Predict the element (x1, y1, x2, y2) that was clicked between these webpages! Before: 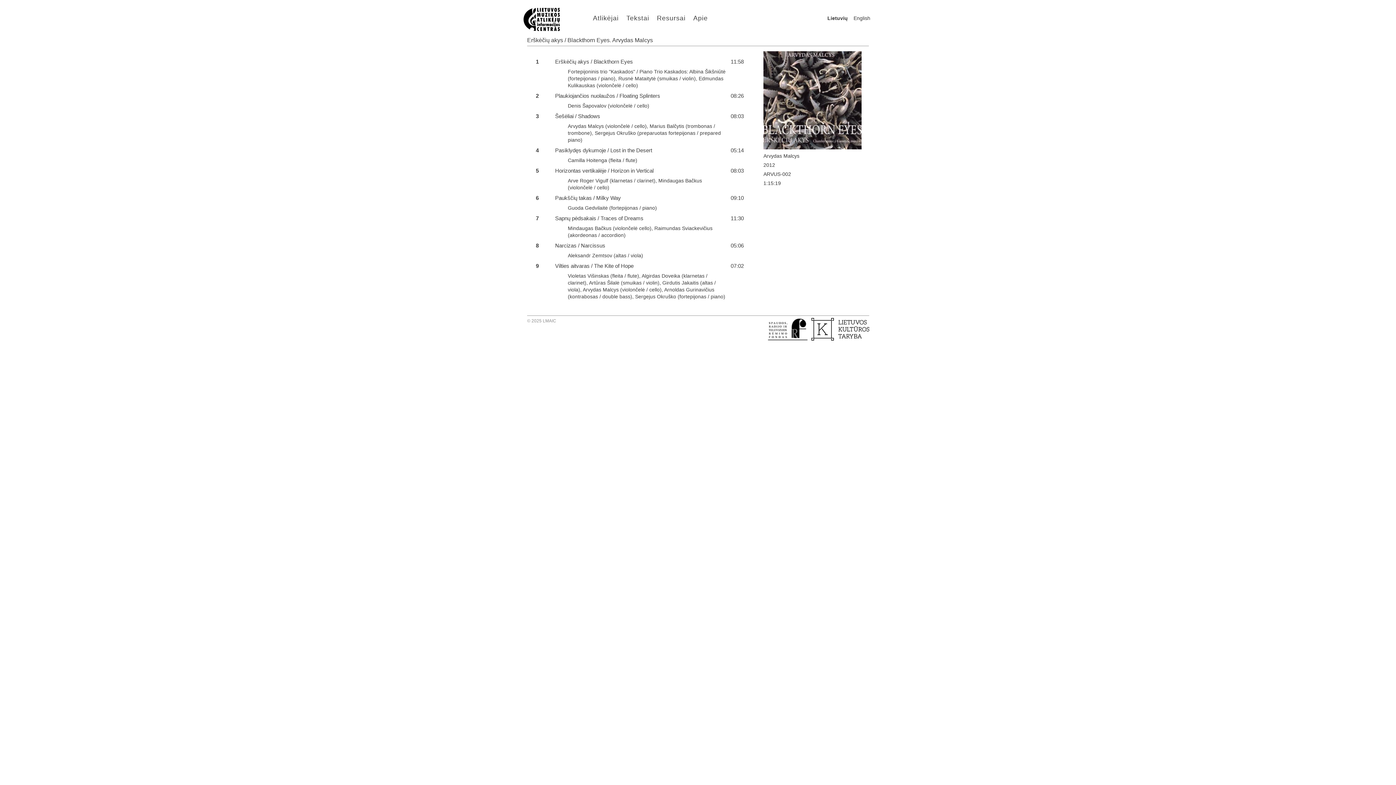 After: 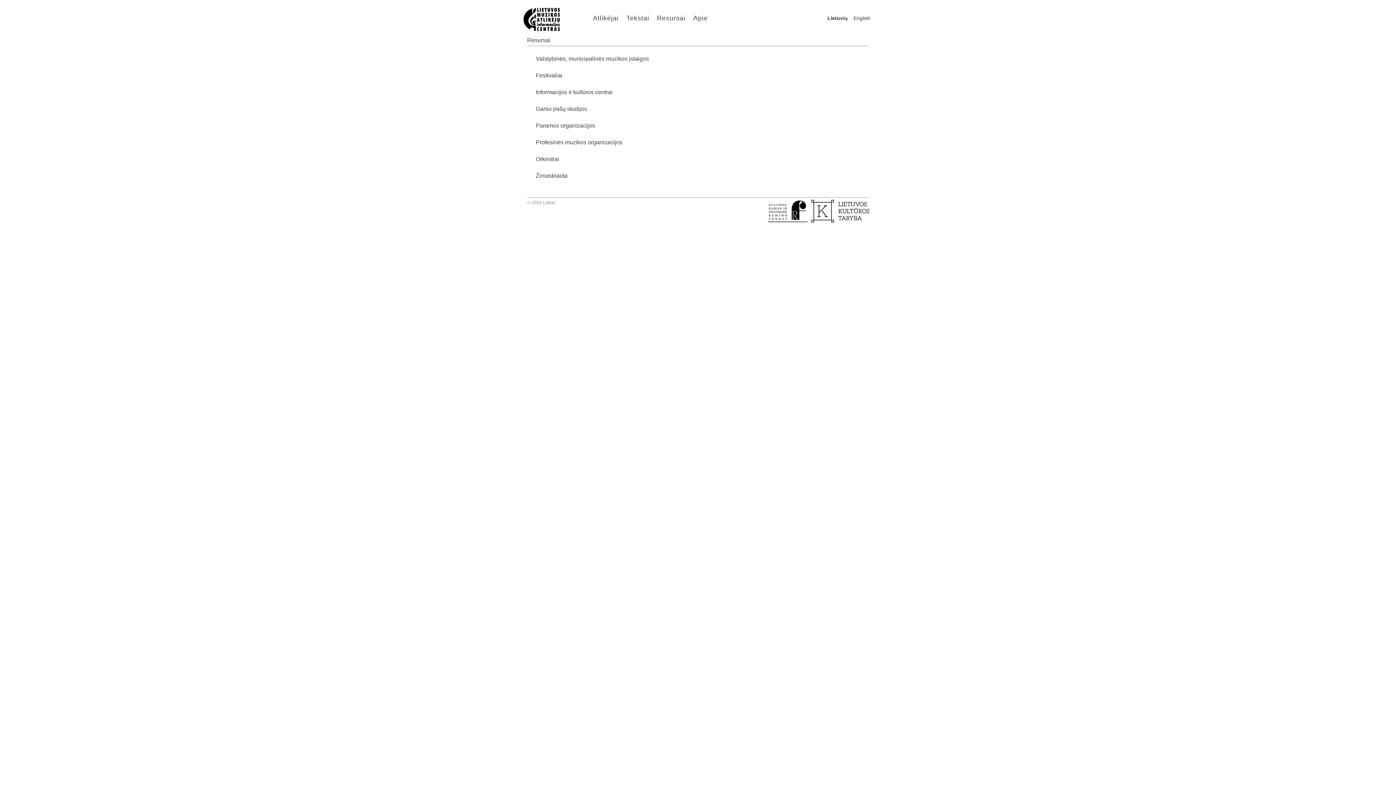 Action: label: Resursai bbox: (656, 14, 685, 21)